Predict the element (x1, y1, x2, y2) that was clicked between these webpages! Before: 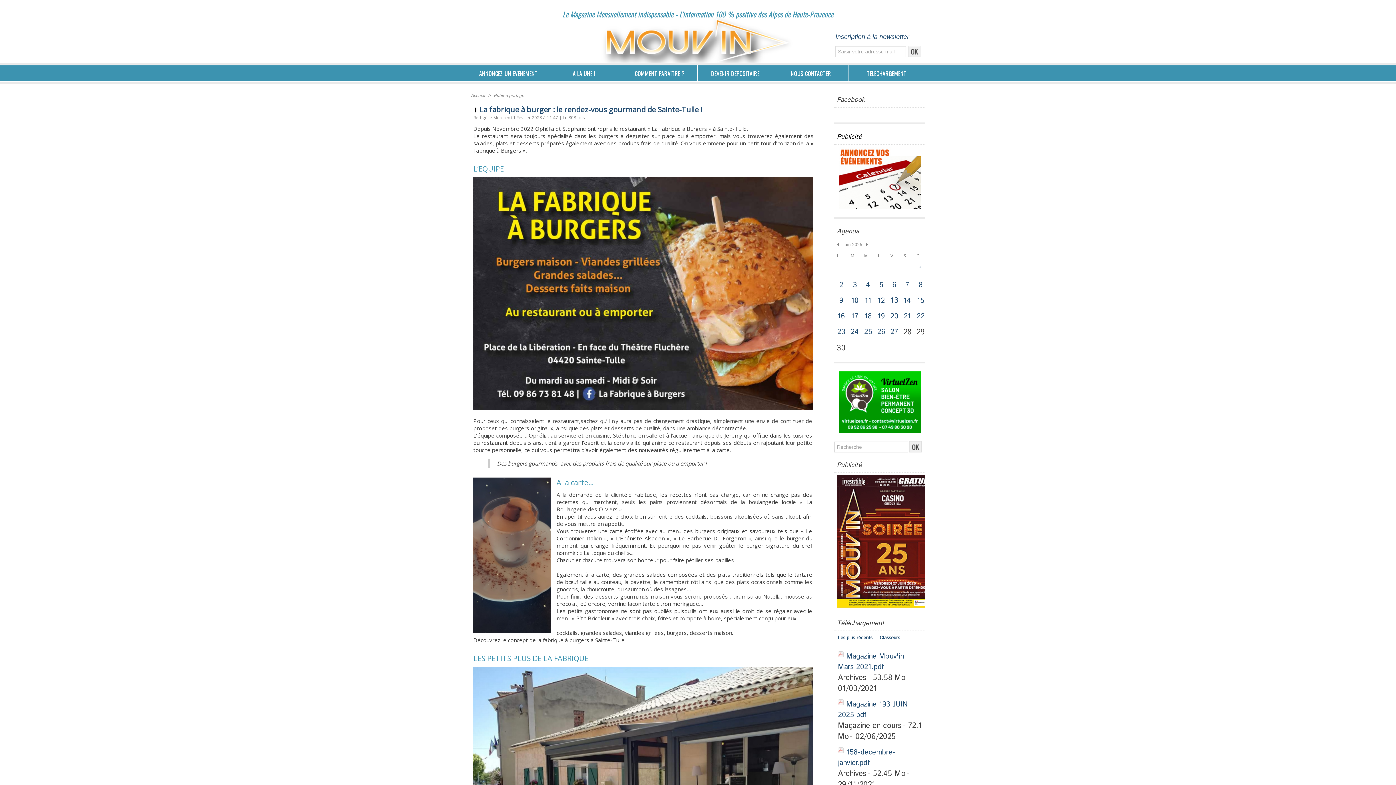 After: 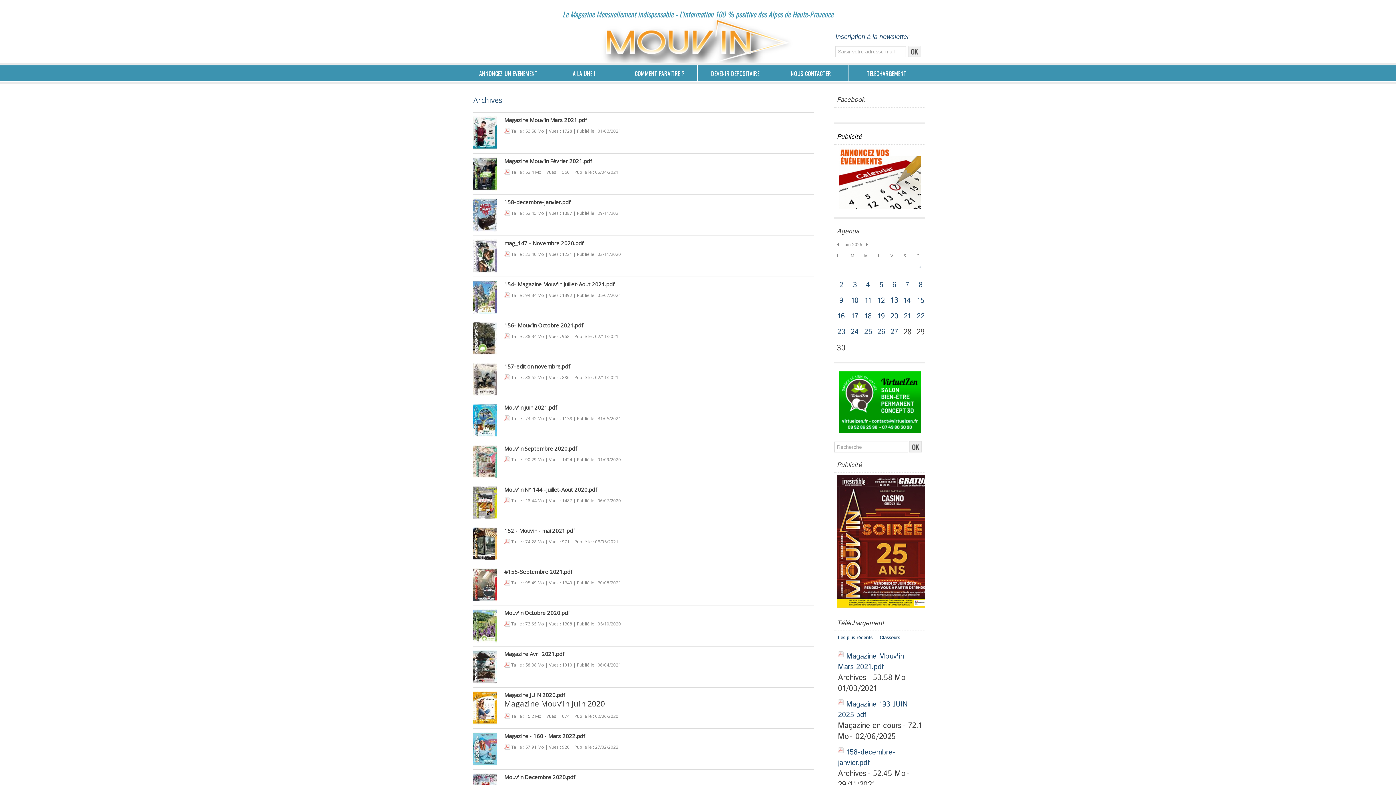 Action: label: Archives bbox: (838, 768, 866, 779)